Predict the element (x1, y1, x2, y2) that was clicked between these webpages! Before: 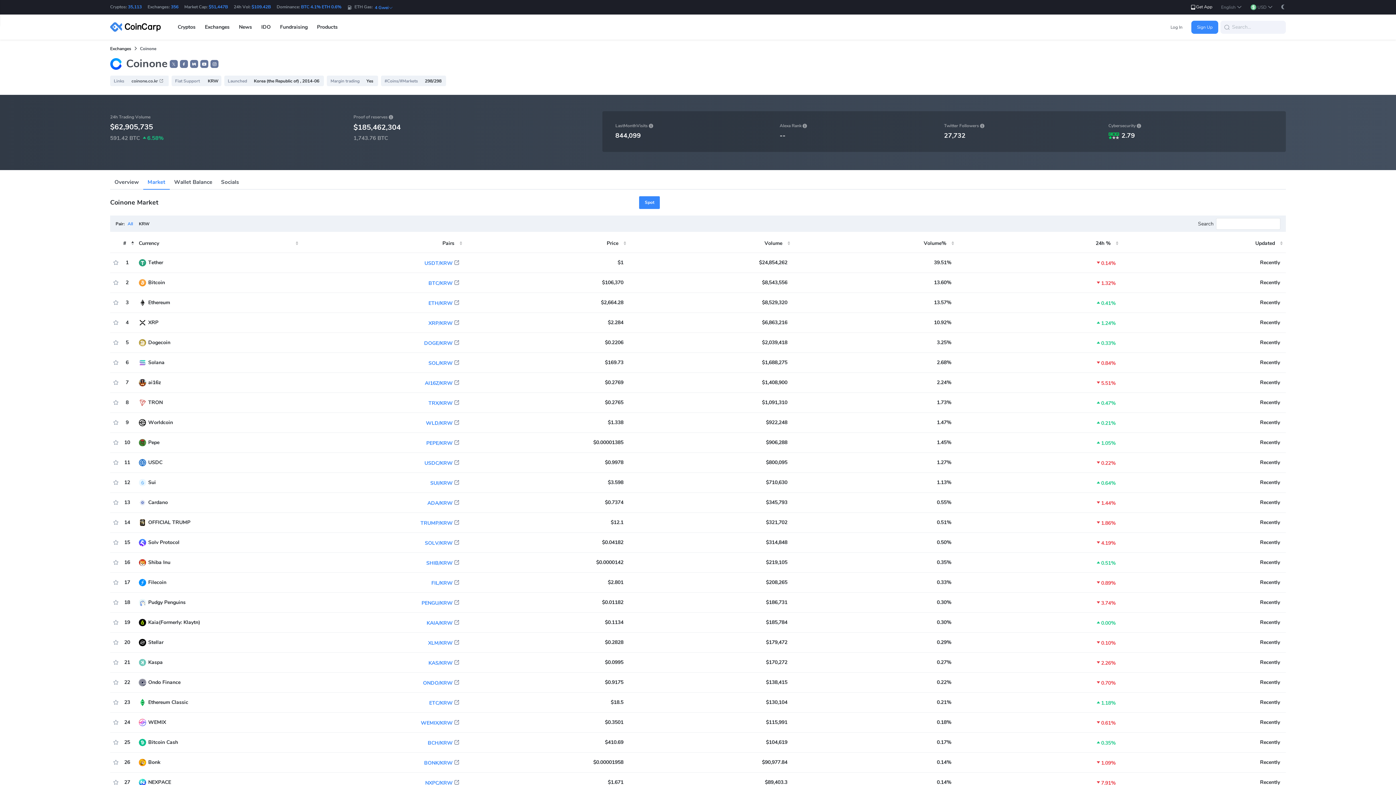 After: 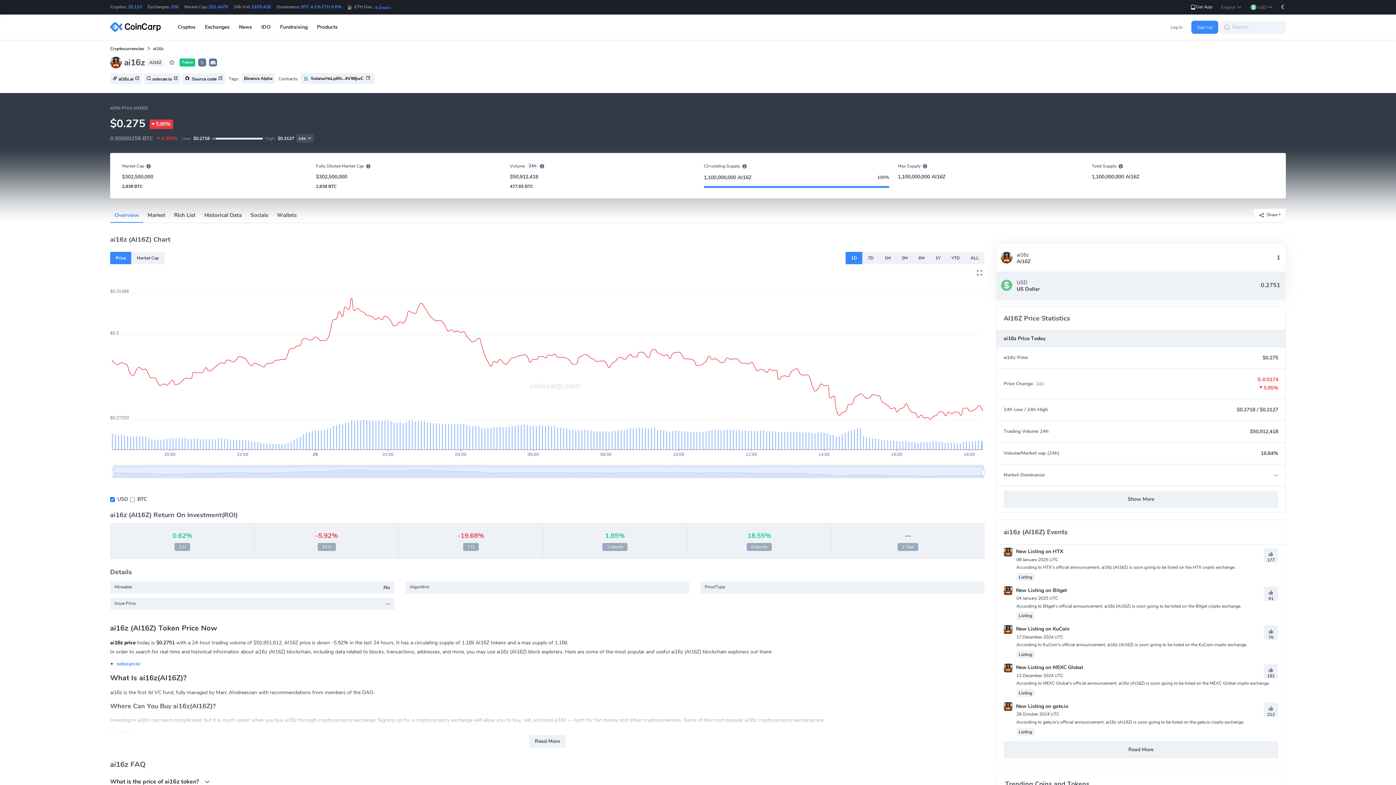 Action: bbox: (138, 379, 295, 386) label: ai16z